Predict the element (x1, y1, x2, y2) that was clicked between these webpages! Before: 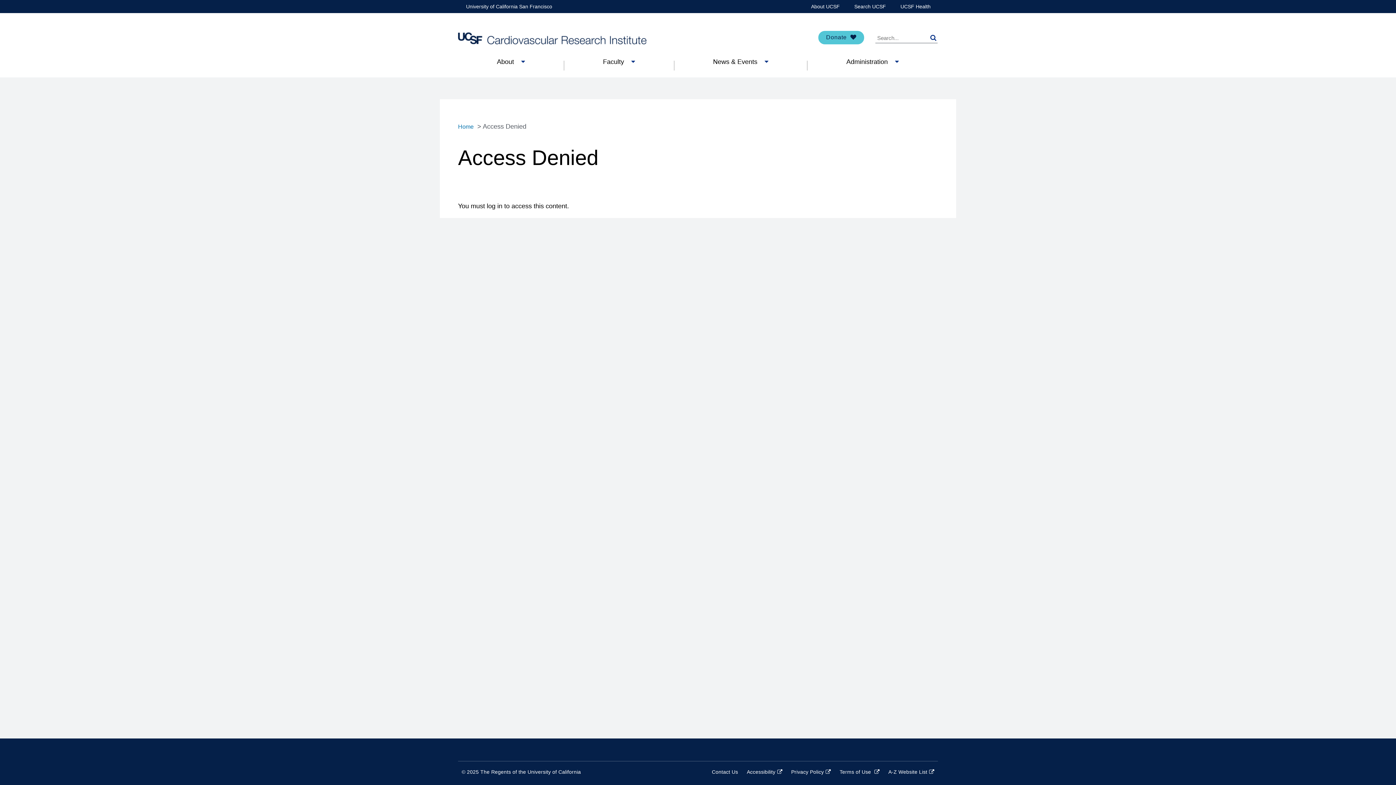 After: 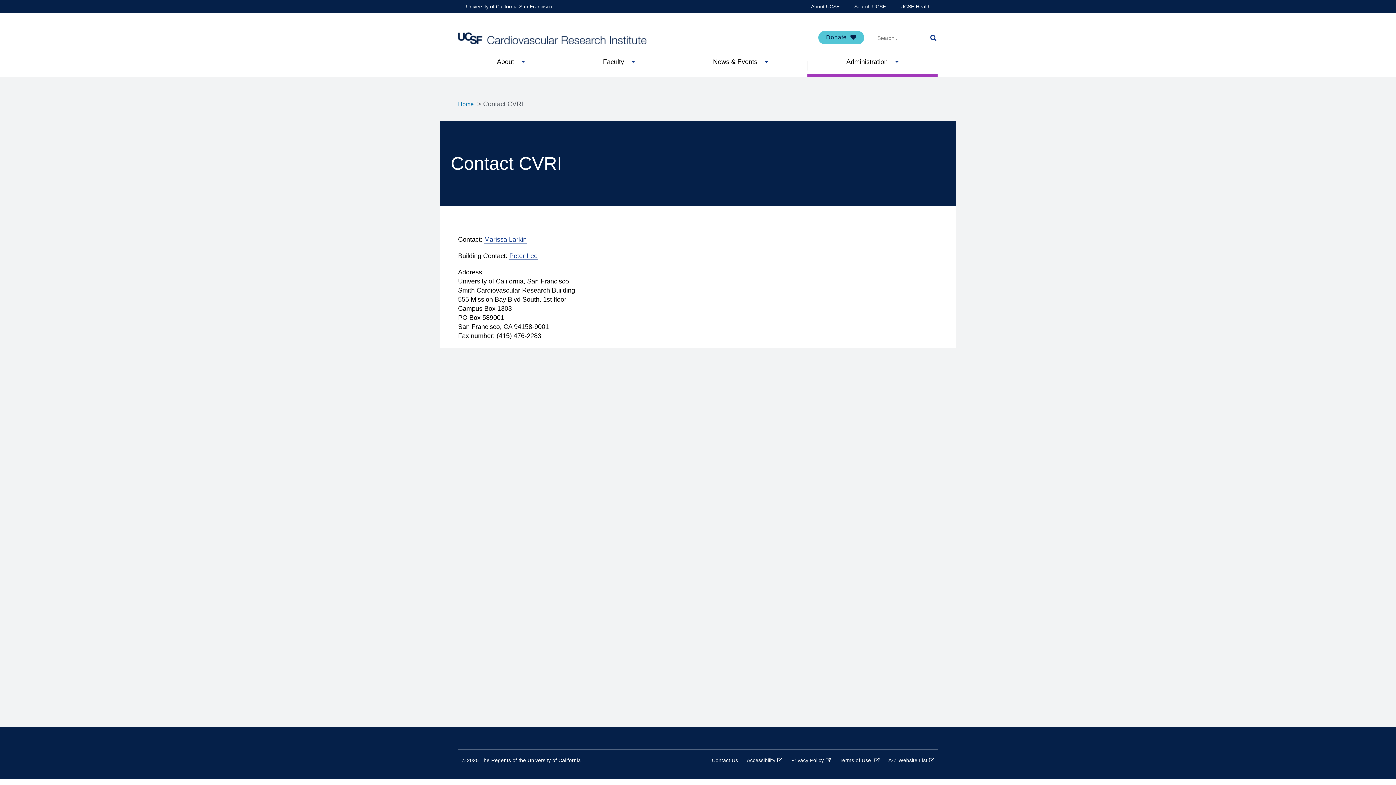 Action: label: Contact Us bbox: (712, 769, 738, 775)